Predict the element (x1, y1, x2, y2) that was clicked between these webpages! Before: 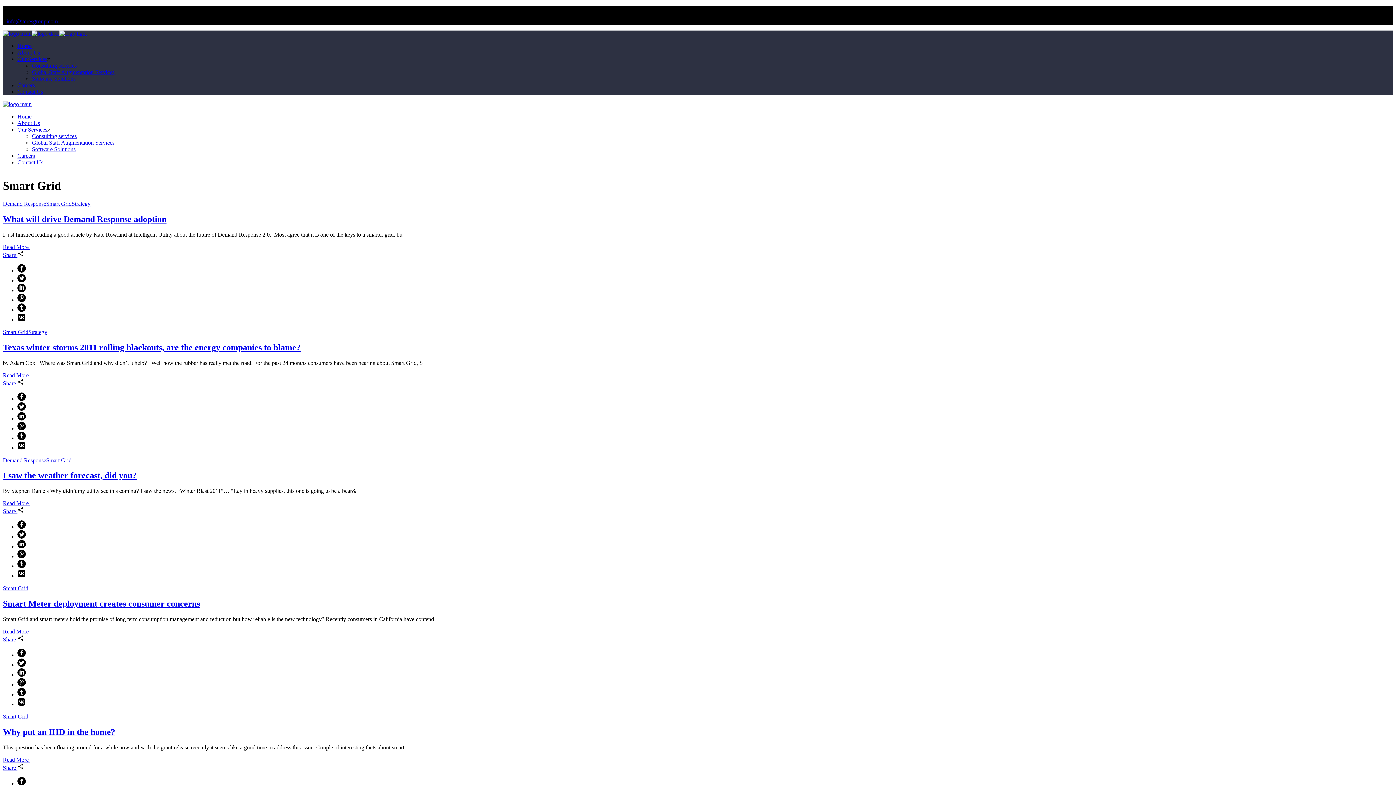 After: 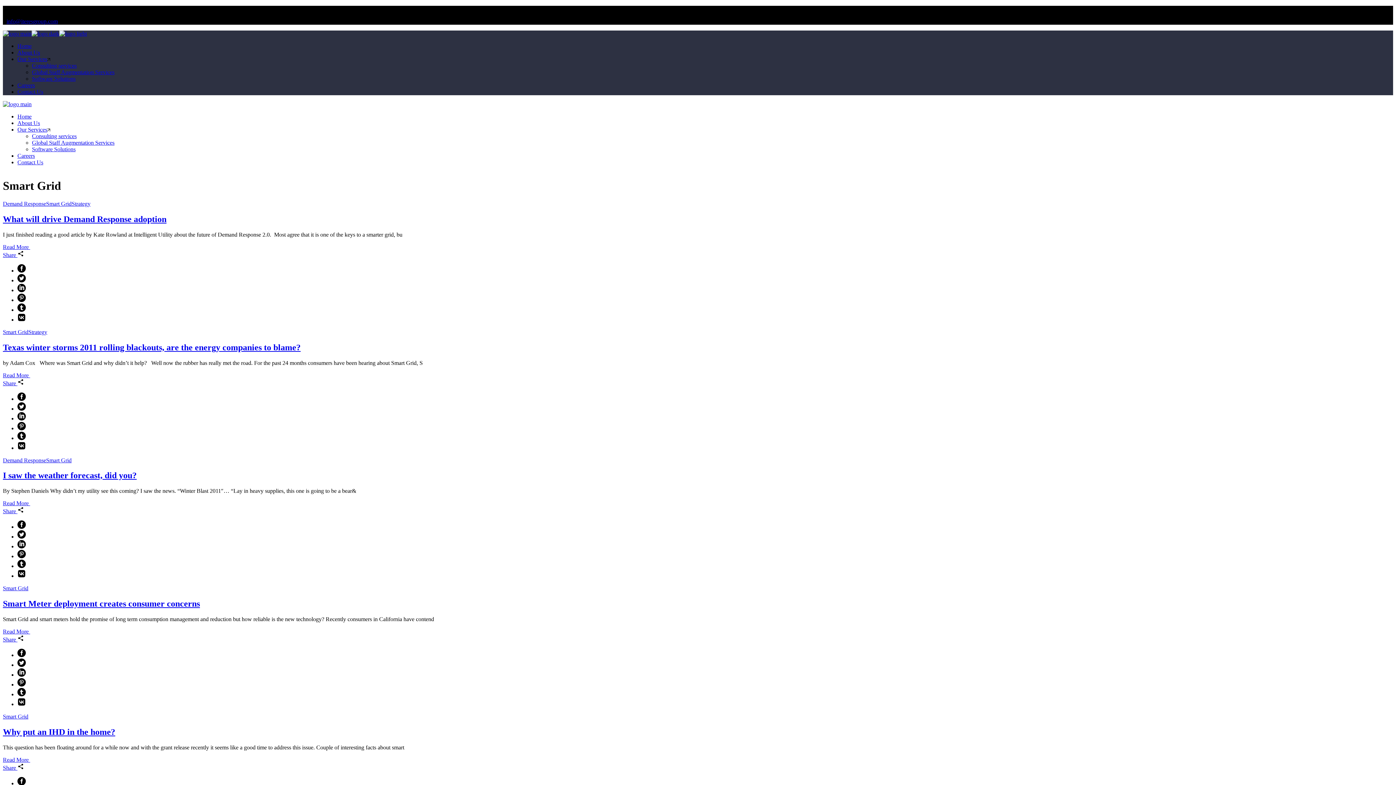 Action: label: Smart Grid bbox: (46, 457, 71, 463)